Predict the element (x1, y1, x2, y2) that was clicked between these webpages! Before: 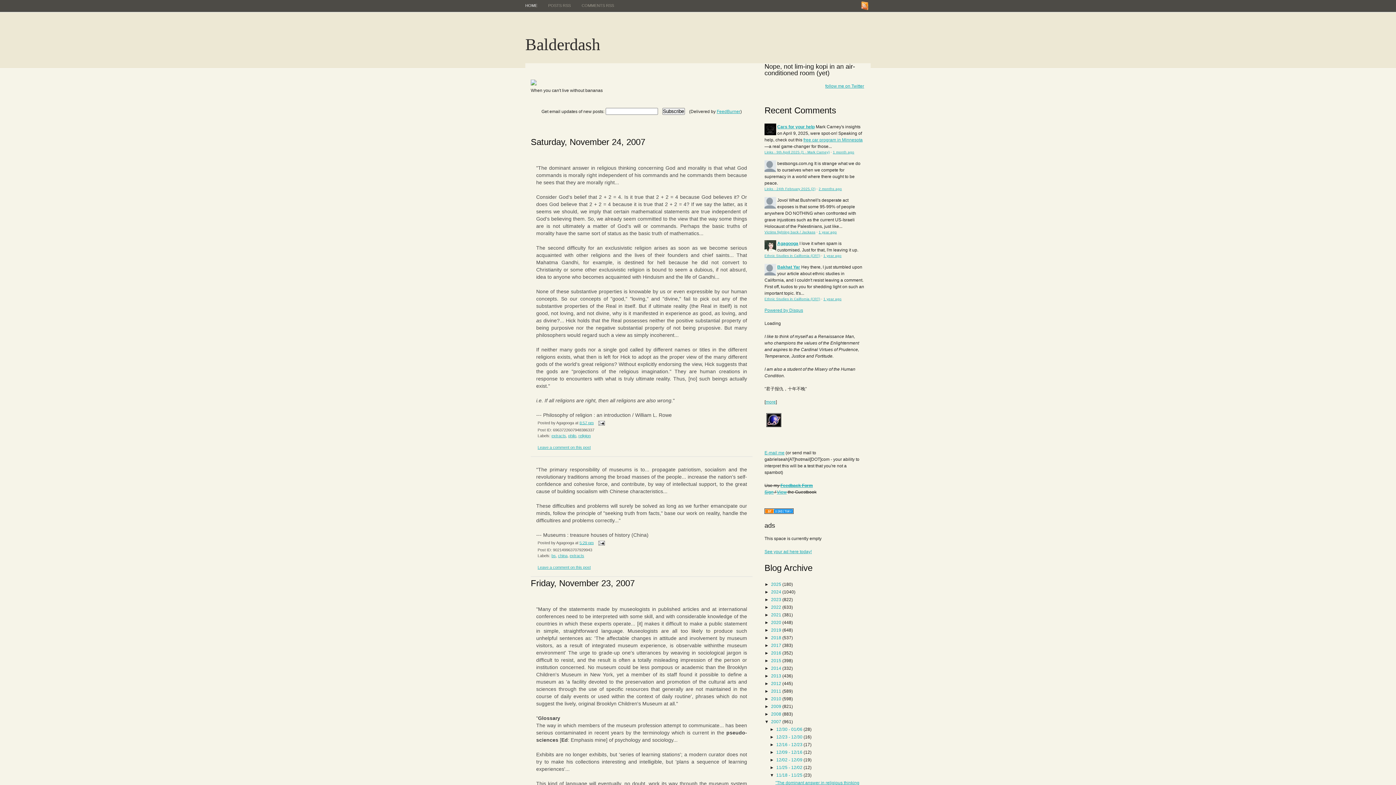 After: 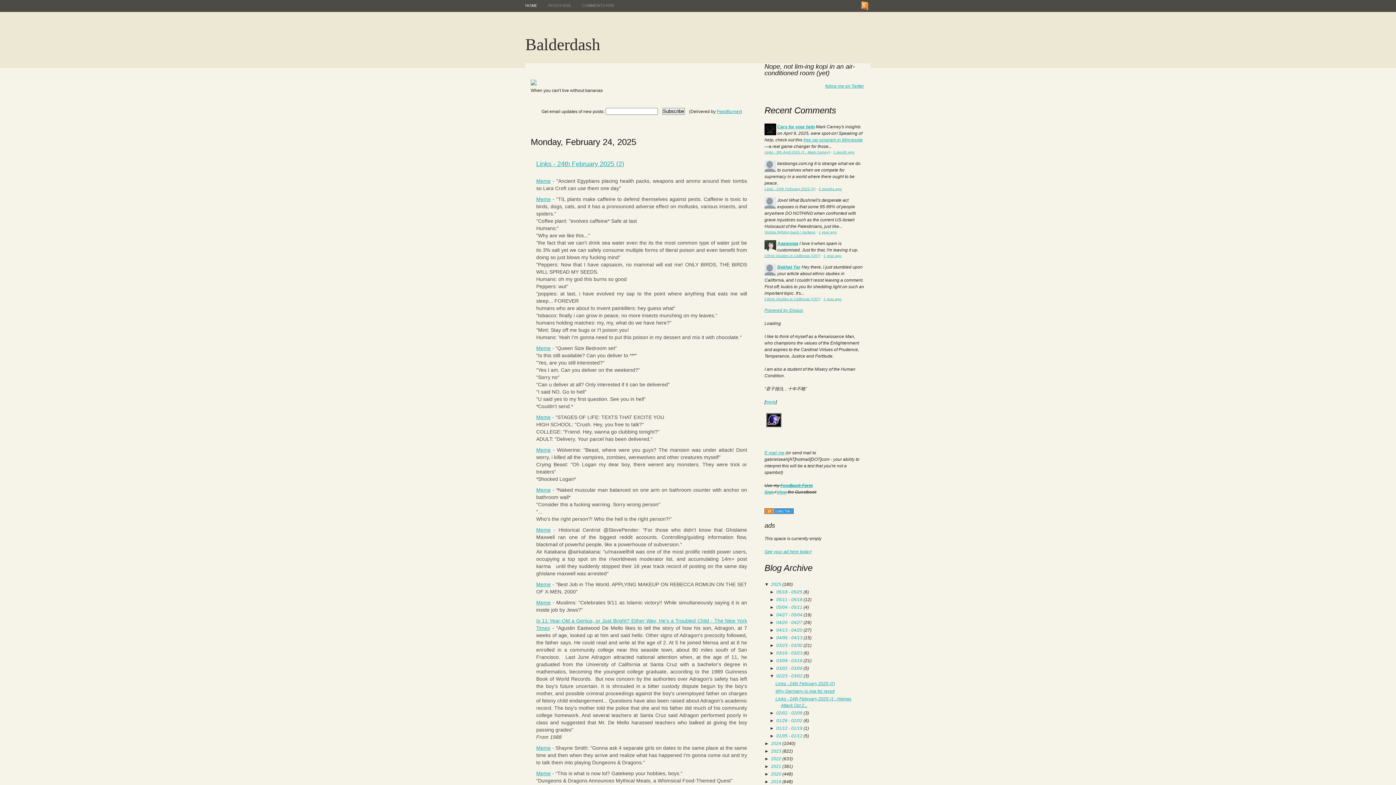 Action: label: Links - 24th February 2025 (2) bbox: (764, 186, 815, 190)